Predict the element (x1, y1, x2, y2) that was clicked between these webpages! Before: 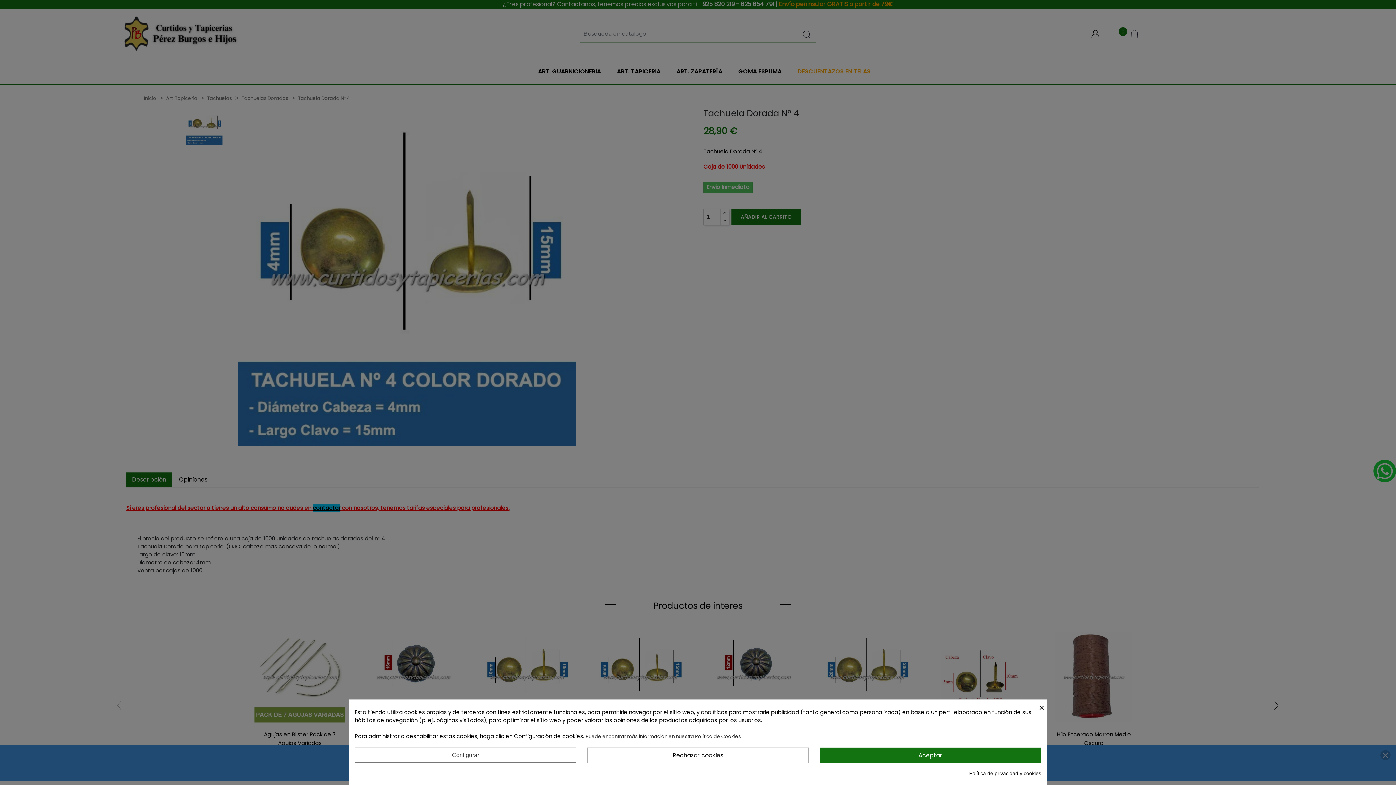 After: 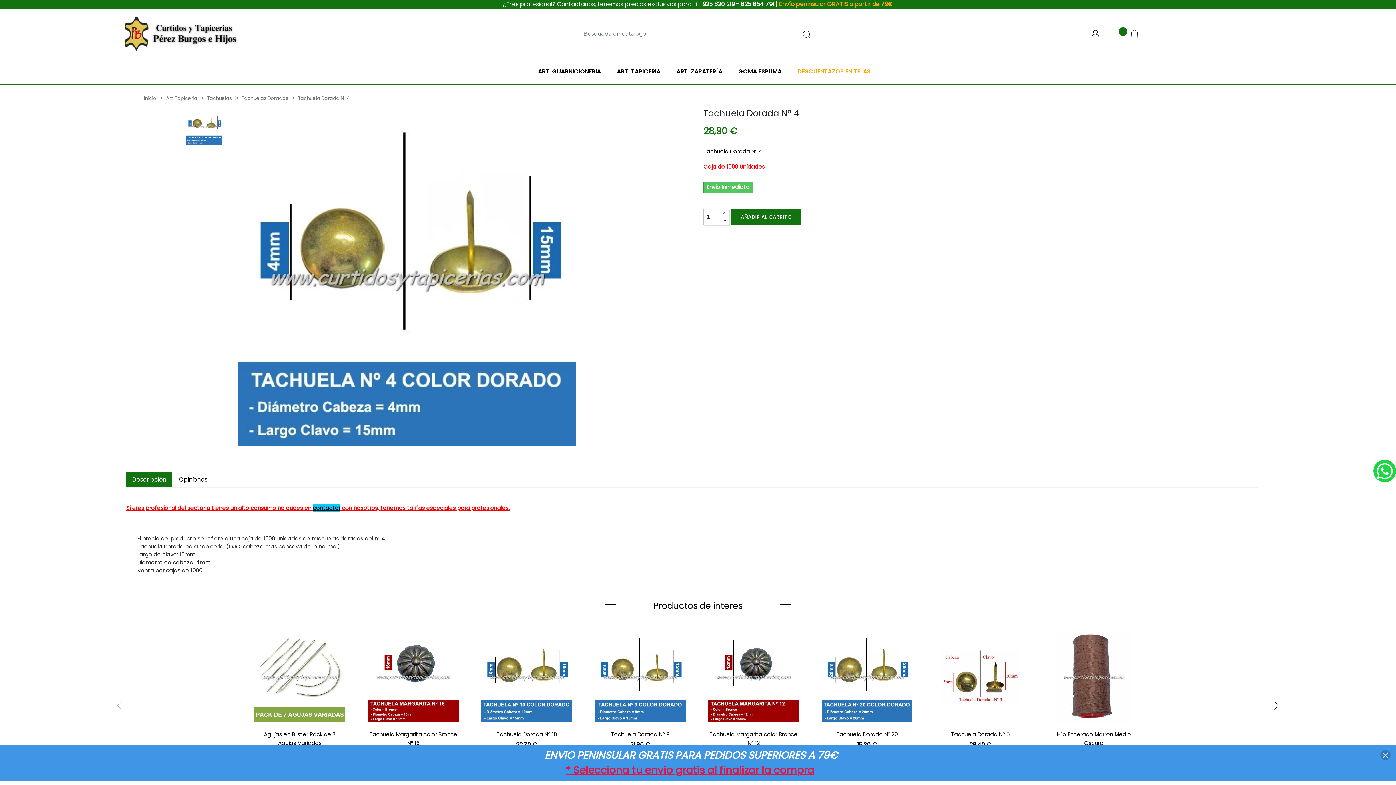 Action: bbox: (819, 748, 1041, 763) label: Aceptar